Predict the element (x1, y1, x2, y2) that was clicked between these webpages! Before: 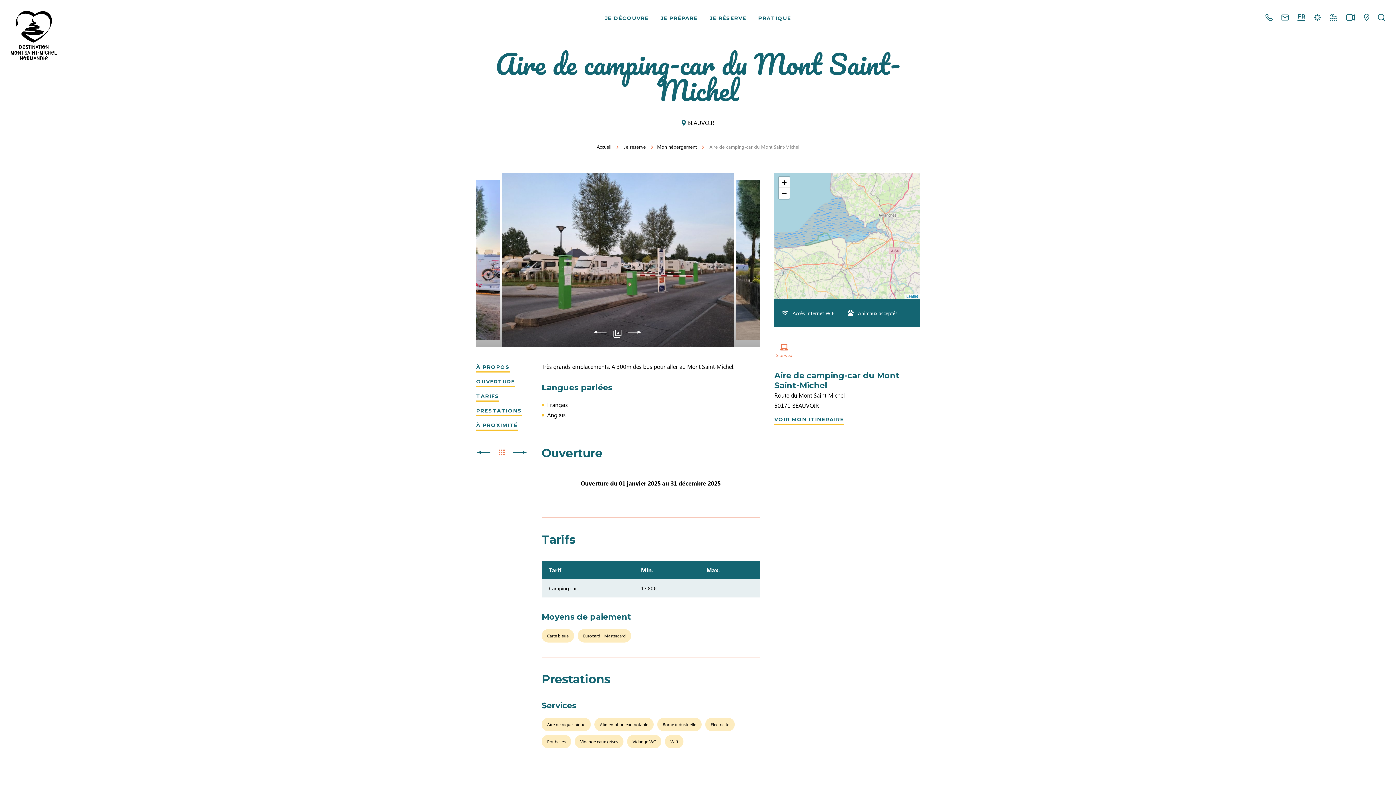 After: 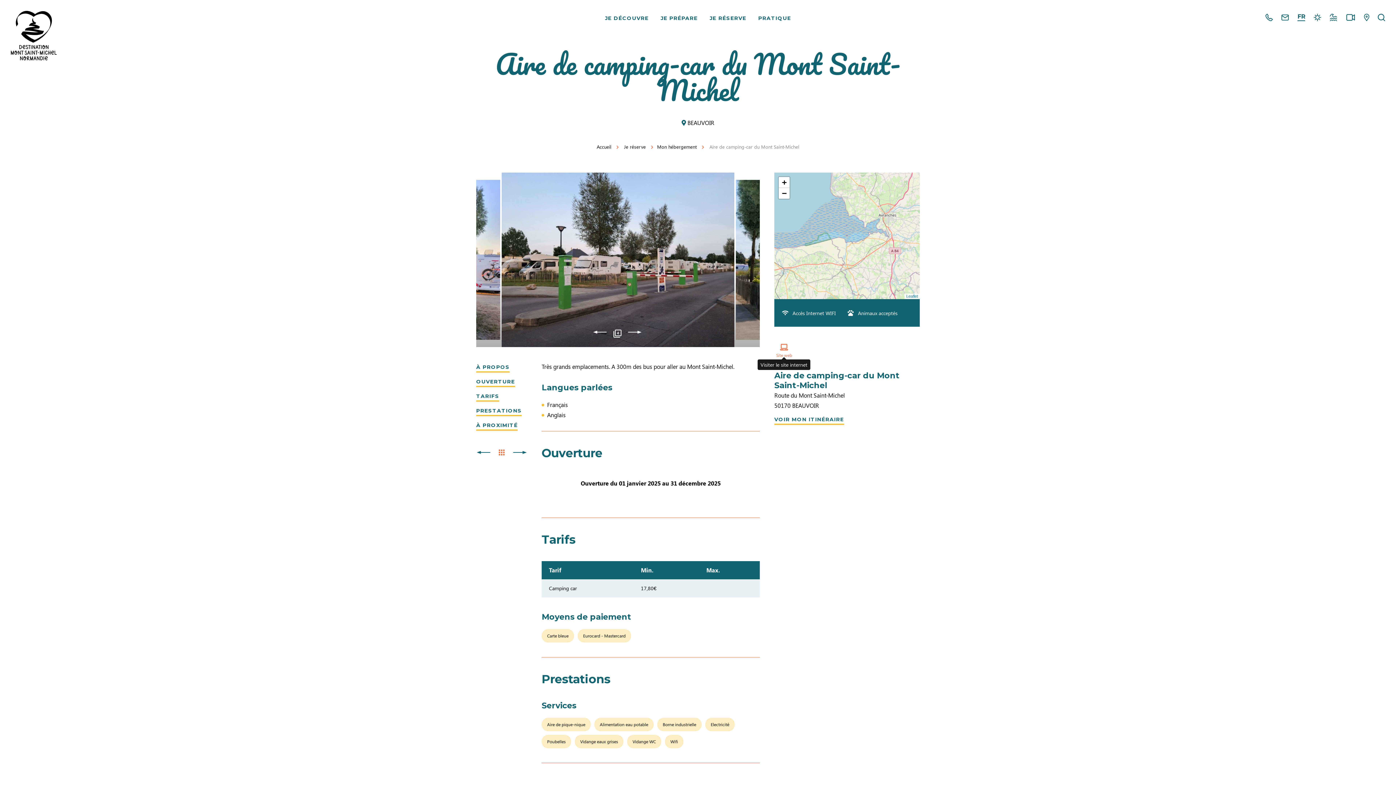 Action: bbox: (776, 341, 792, 357) label: Site web